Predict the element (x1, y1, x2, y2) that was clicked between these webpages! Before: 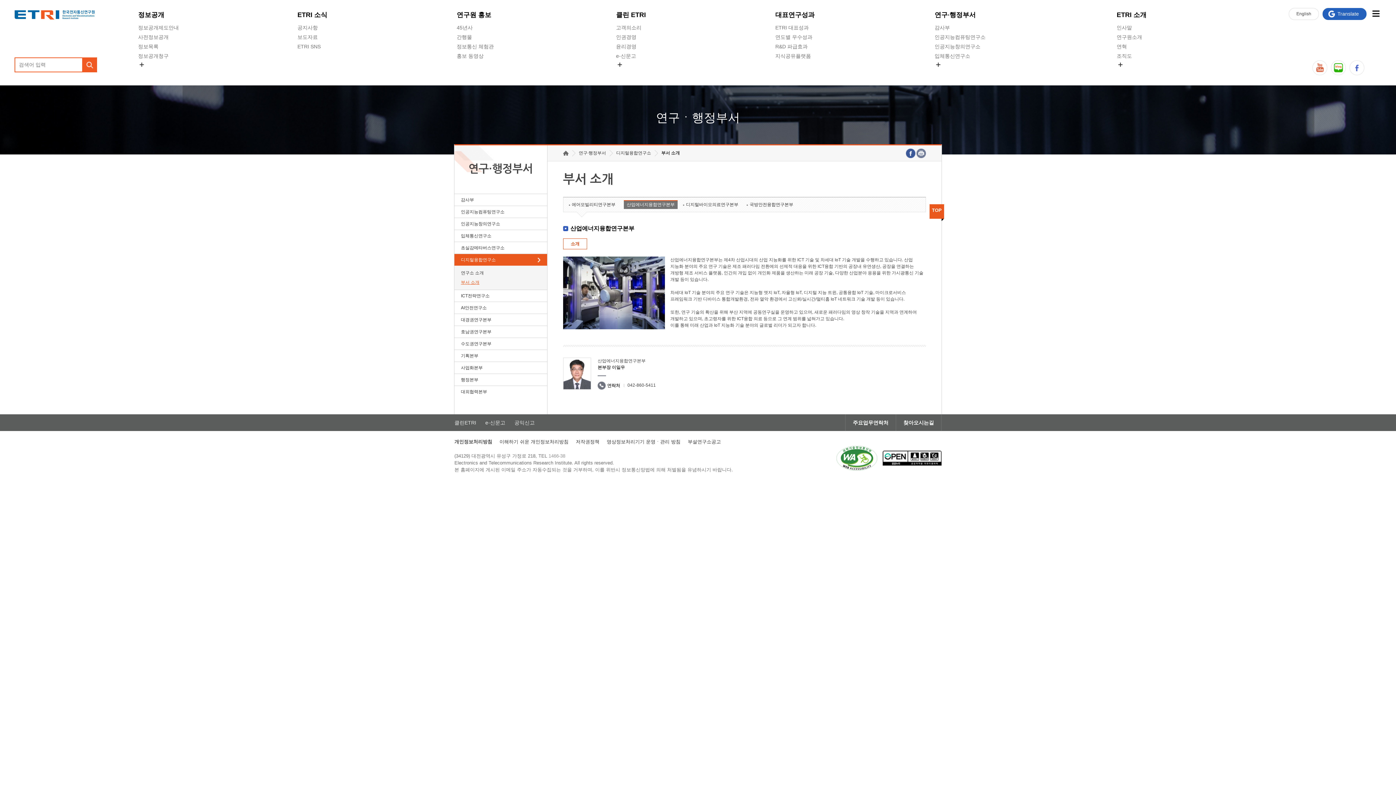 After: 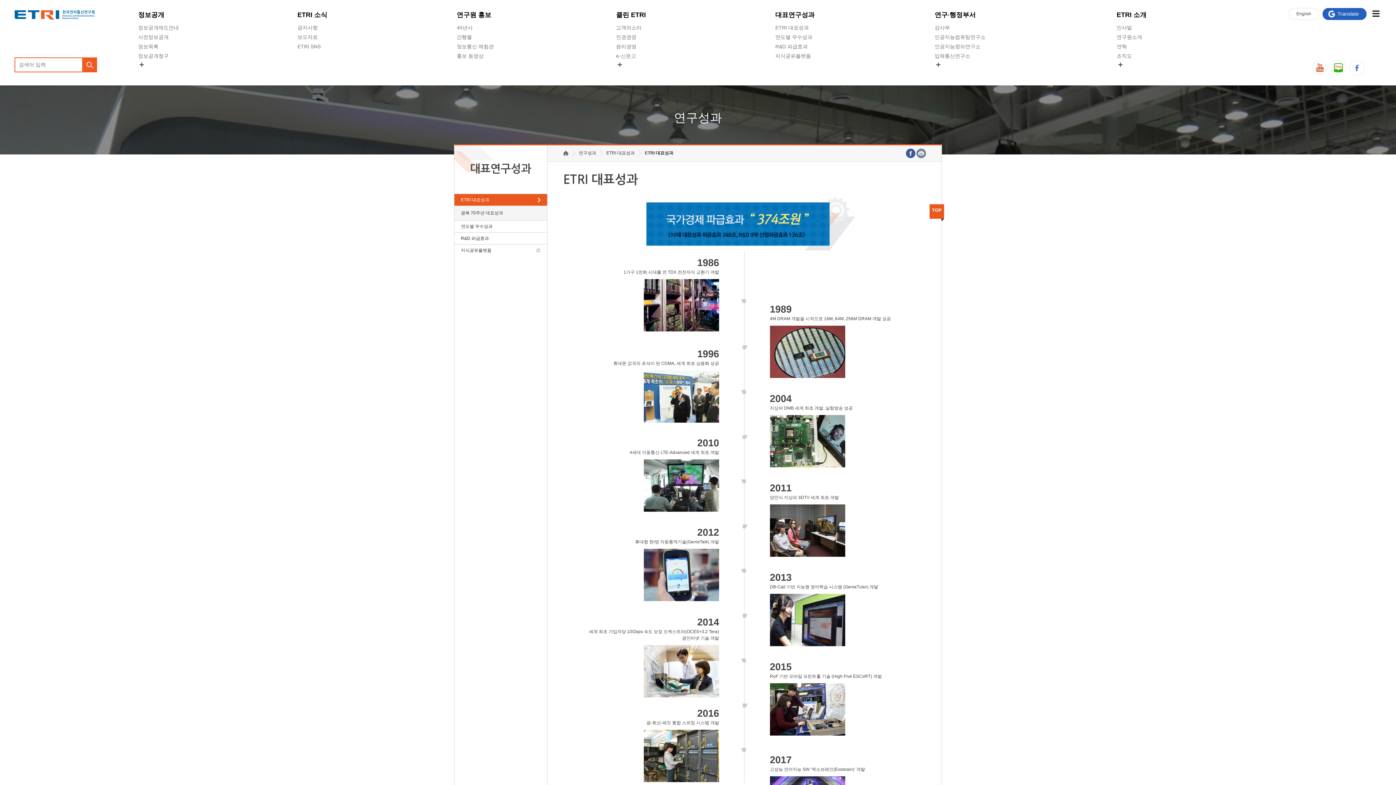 Action: label: 대표연구성과 bbox: (775, 10, 814, 19)